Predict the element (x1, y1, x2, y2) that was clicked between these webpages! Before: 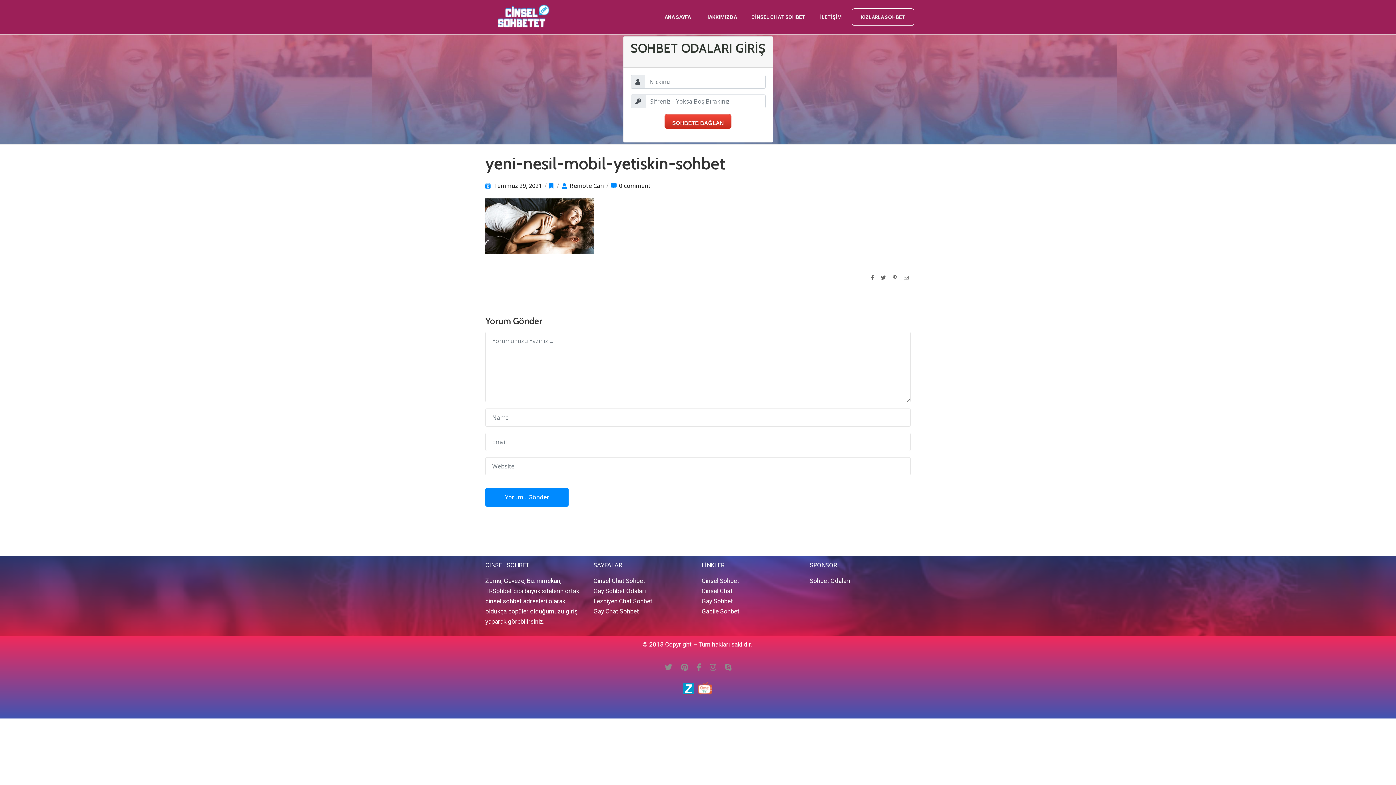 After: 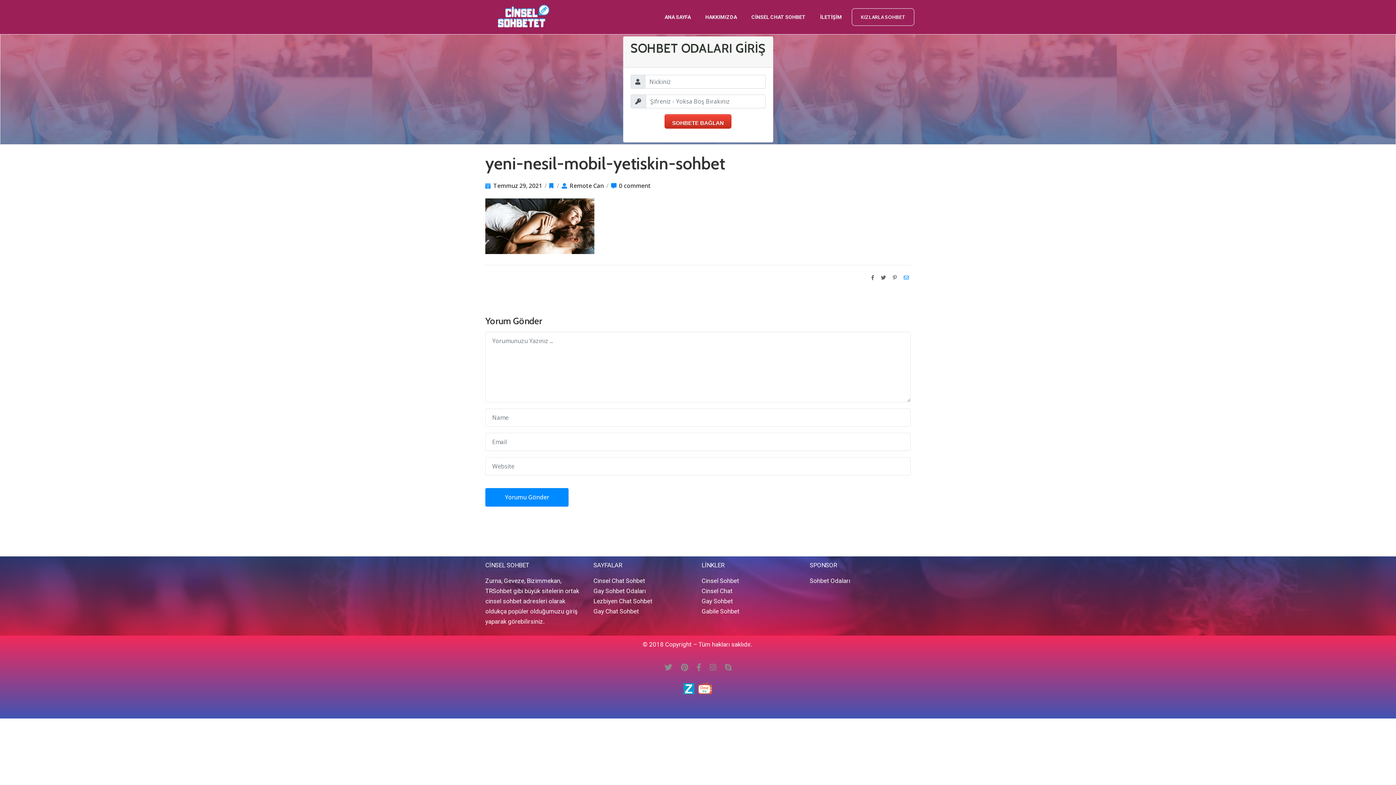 Action: bbox: (904, 273, 910, 281)